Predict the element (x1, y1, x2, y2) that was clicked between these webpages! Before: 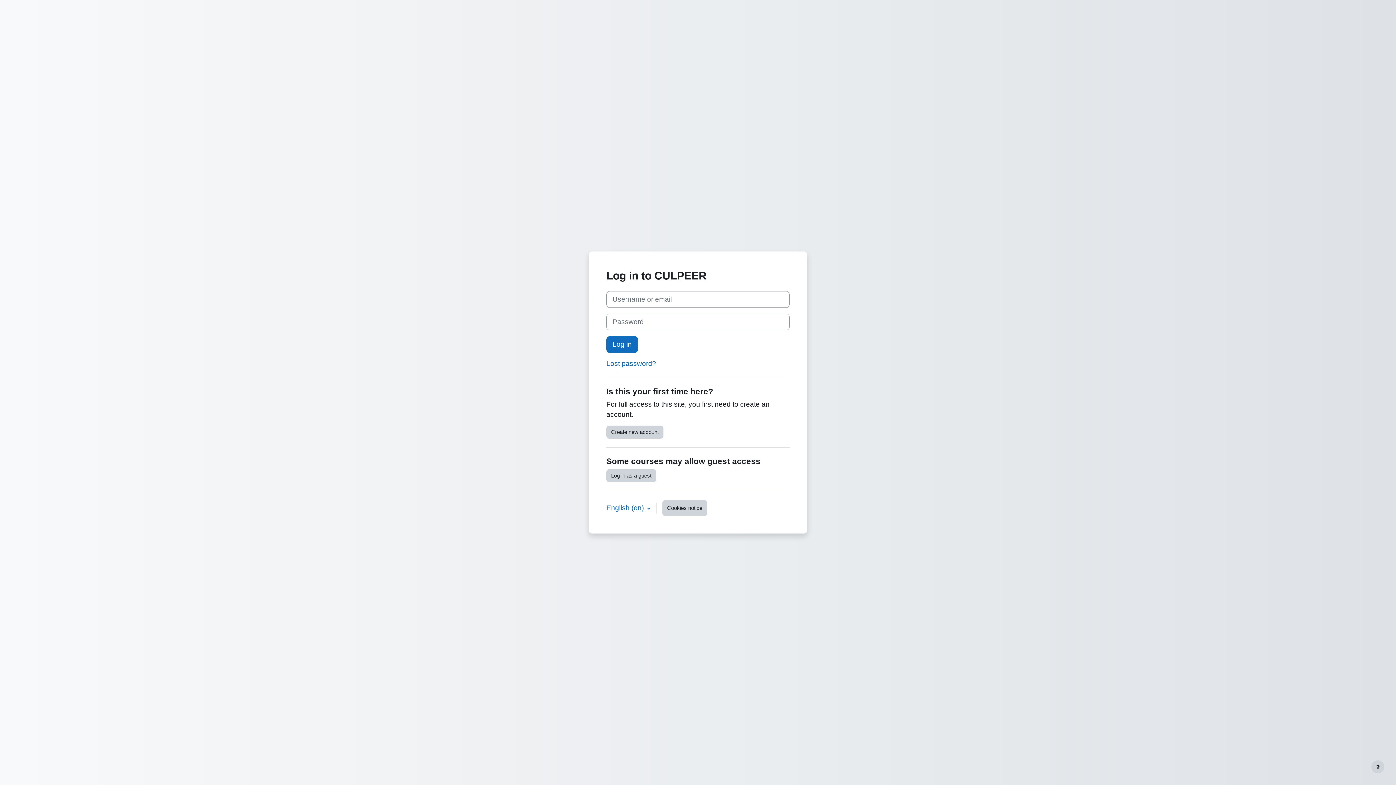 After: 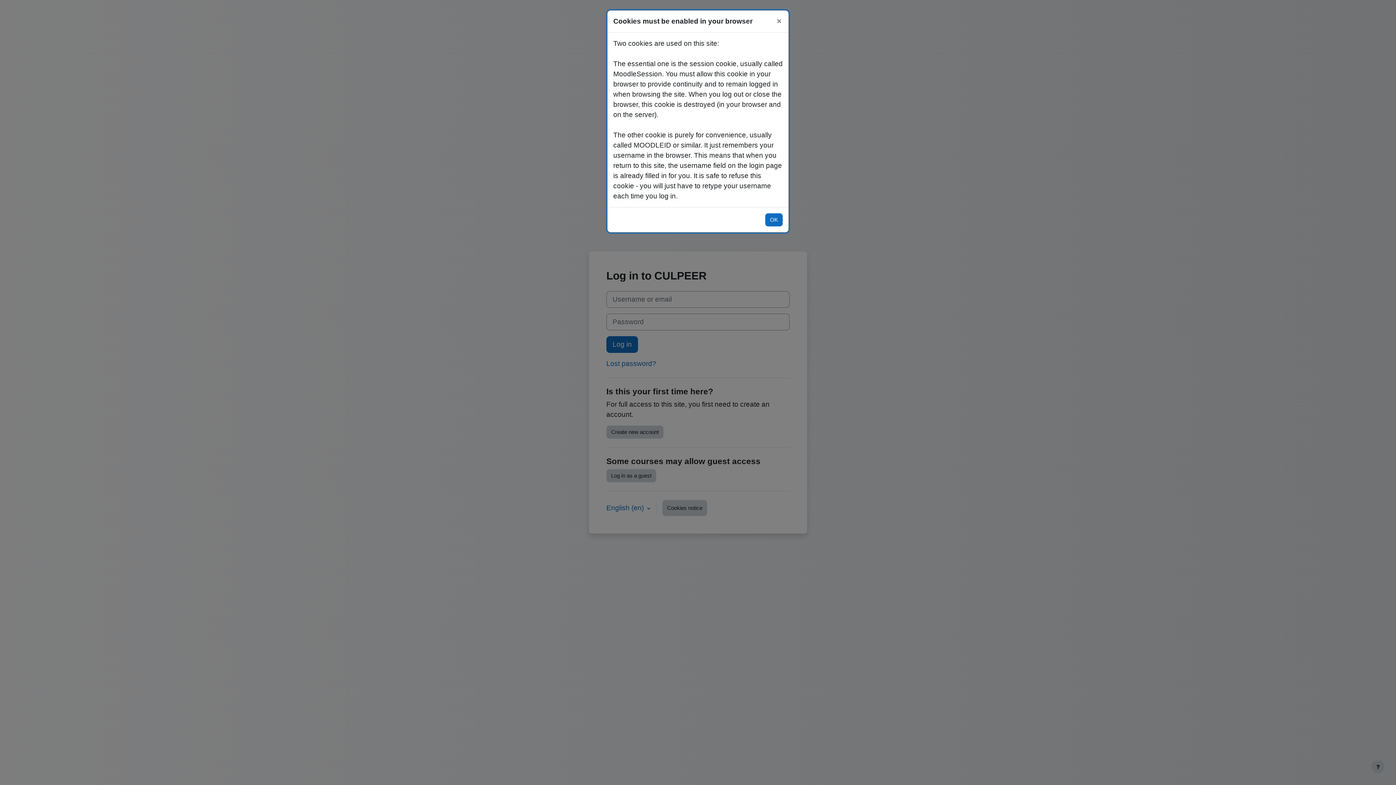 Action: label: Cookies notice bbox: (662, 500, 707, 516)